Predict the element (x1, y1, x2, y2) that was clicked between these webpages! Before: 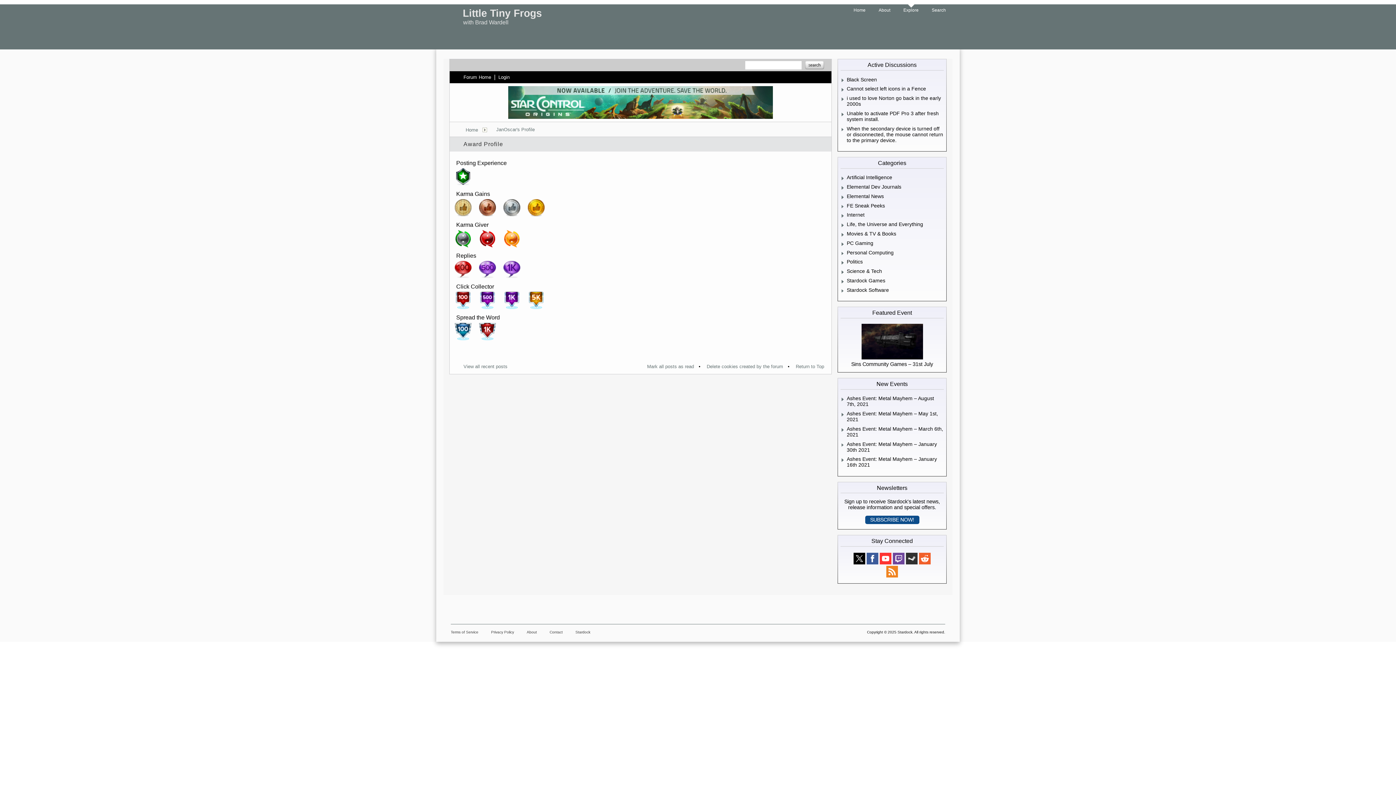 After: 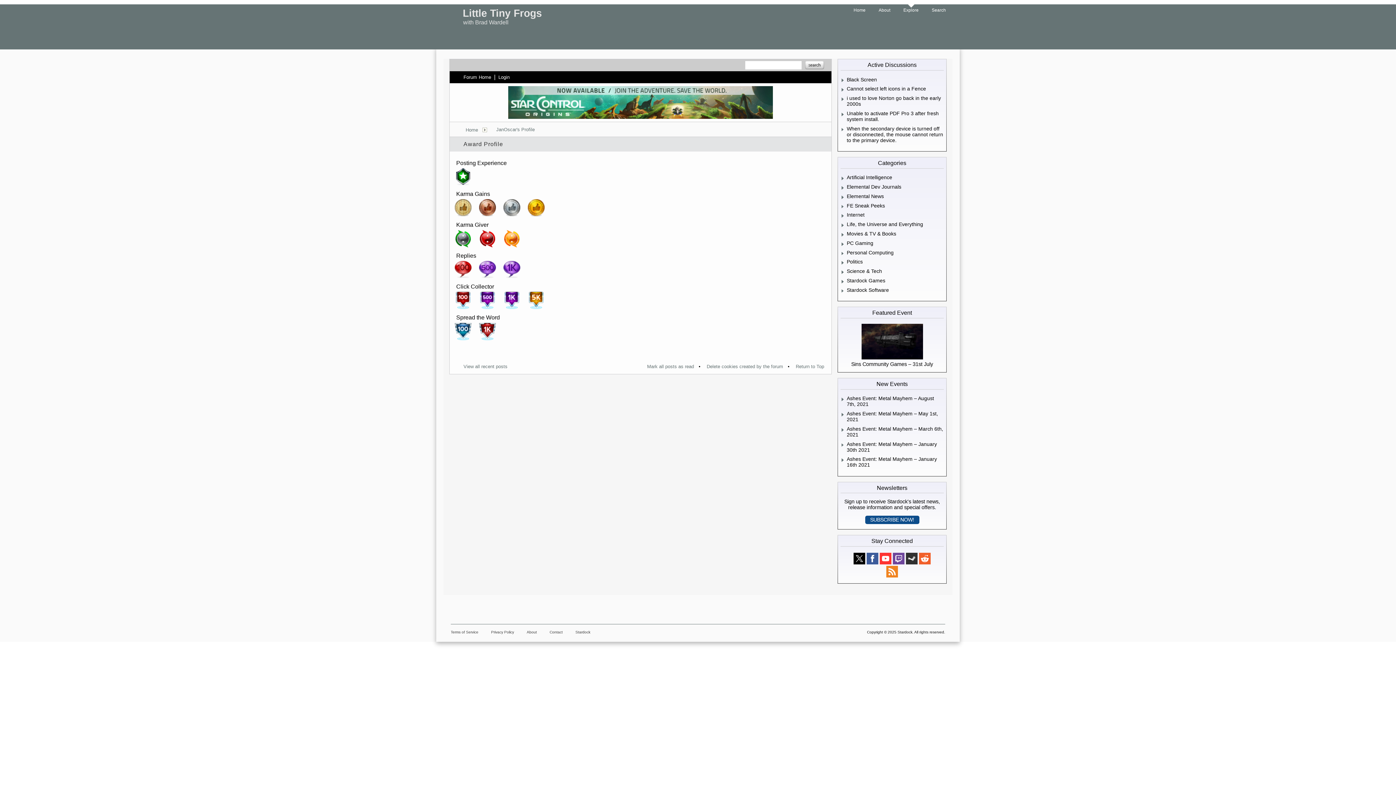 Action: bbox: (853, 552, 866, 565)